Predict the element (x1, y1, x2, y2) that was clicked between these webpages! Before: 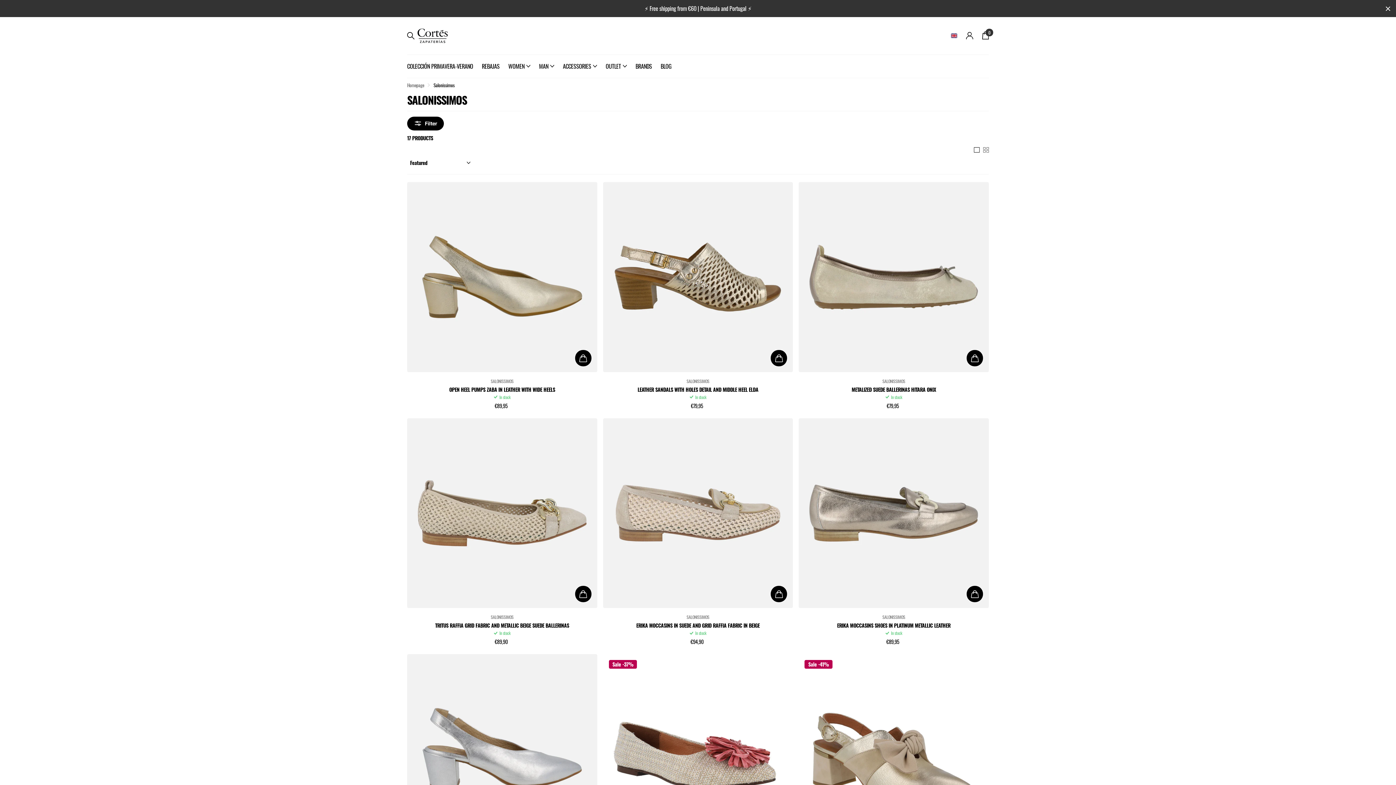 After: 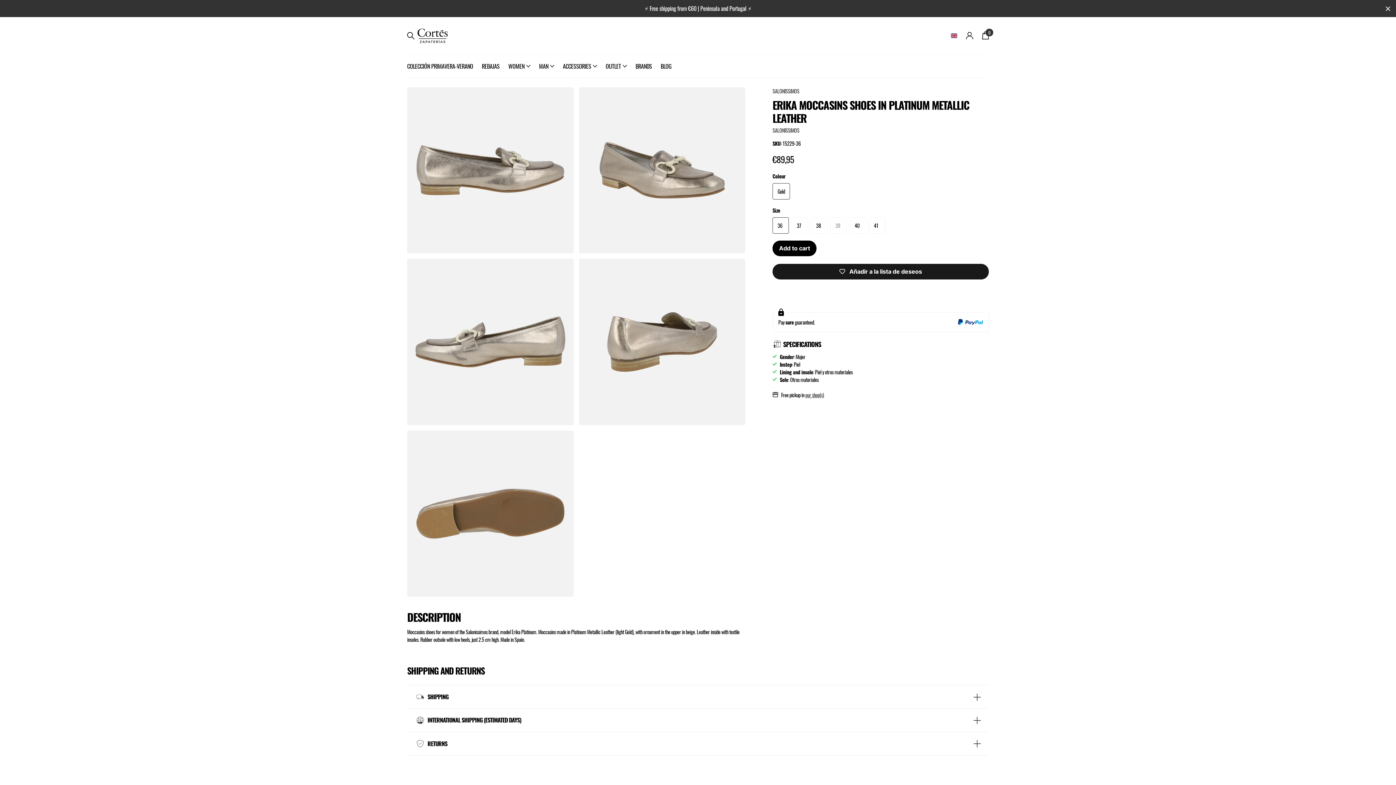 Action: bbox: (799, 418, 989, 608)